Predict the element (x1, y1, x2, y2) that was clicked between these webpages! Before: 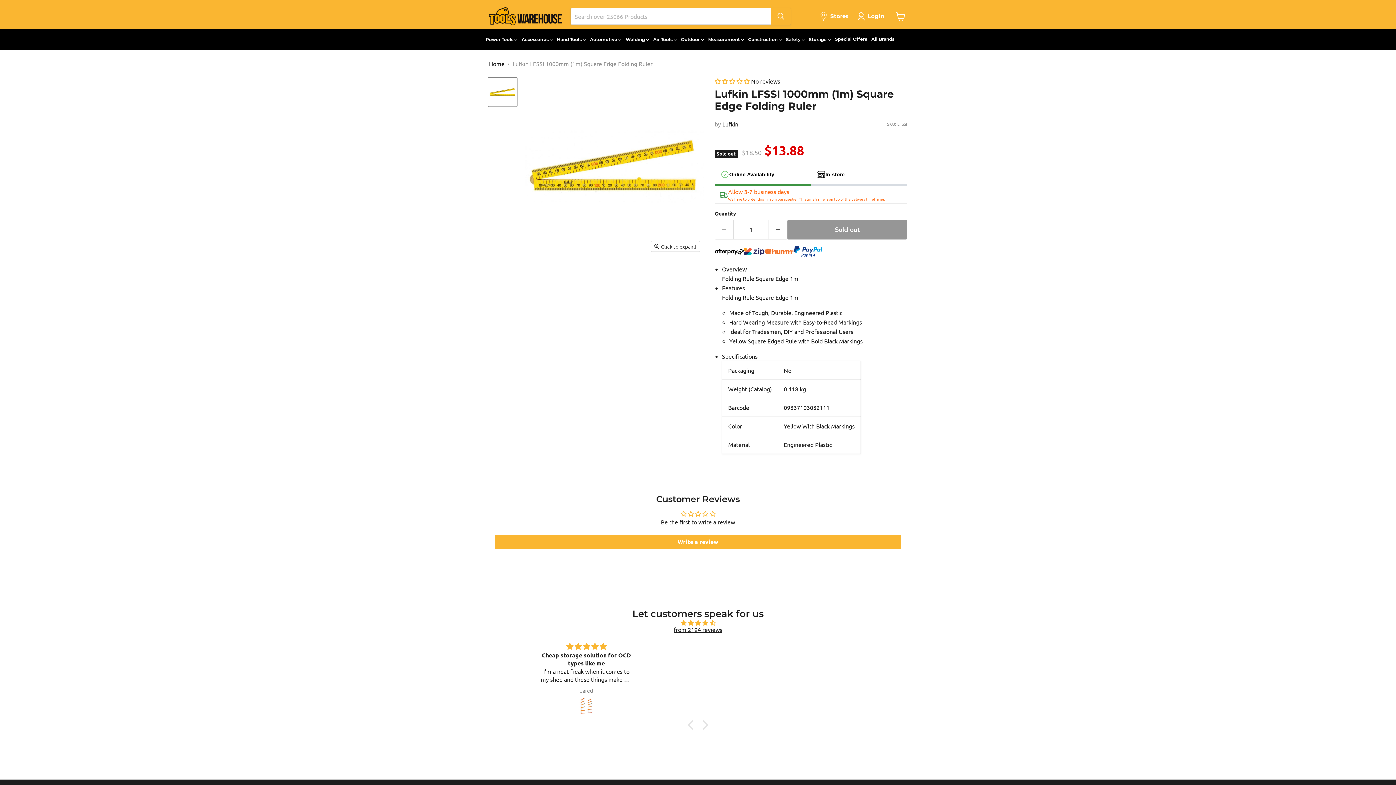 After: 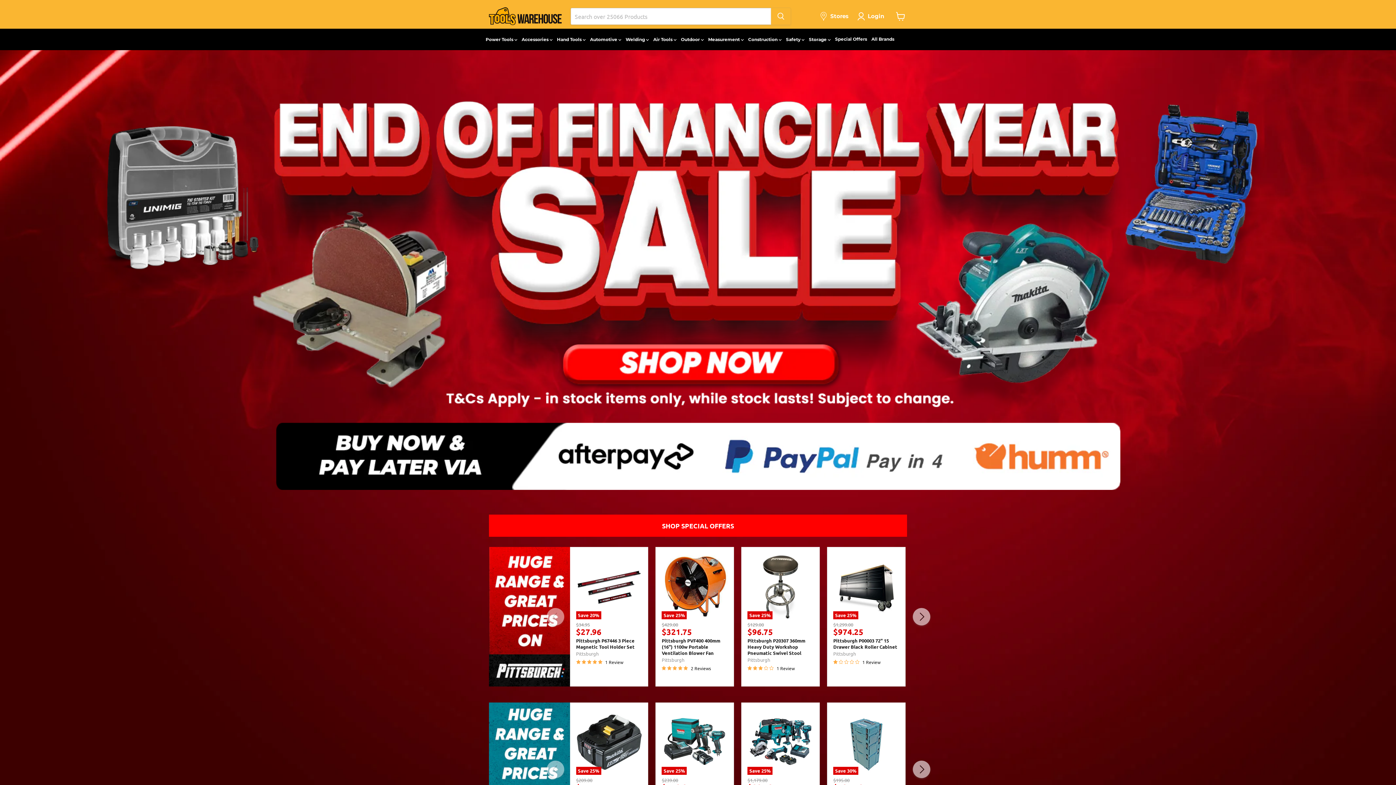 Action: bbox: (489, 7, 561, 25)